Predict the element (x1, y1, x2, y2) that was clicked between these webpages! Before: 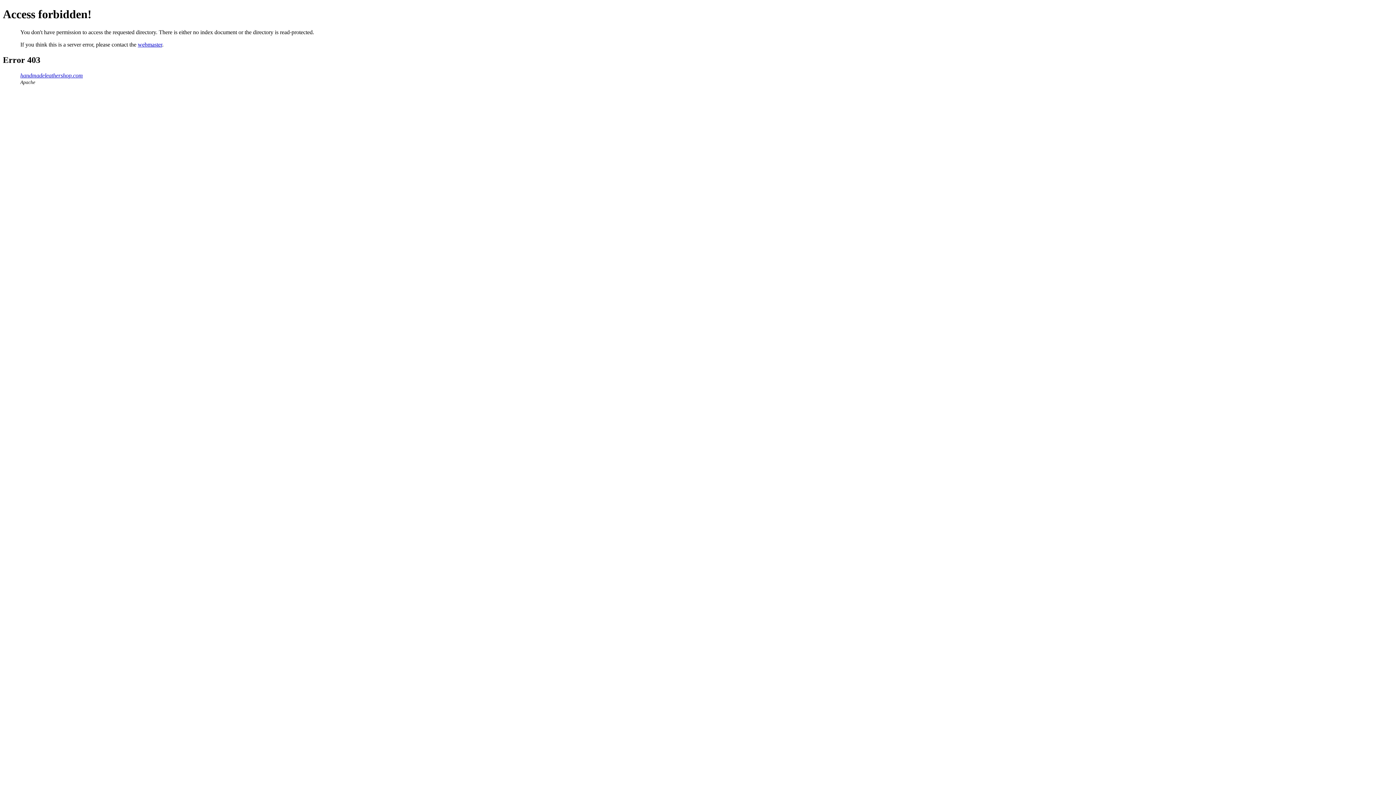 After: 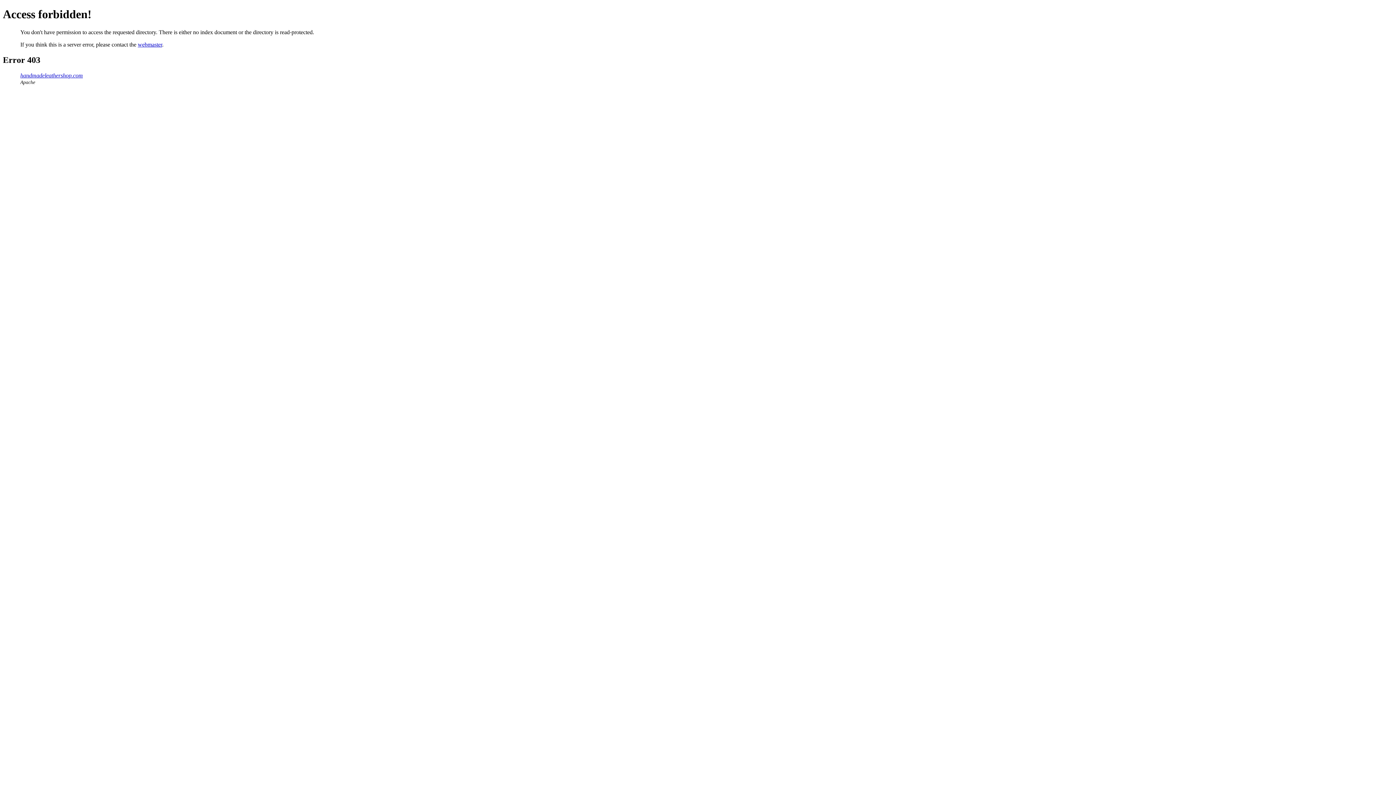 Action: label: handmadeleathershop.com bbox: (20, 72, 82, 78)